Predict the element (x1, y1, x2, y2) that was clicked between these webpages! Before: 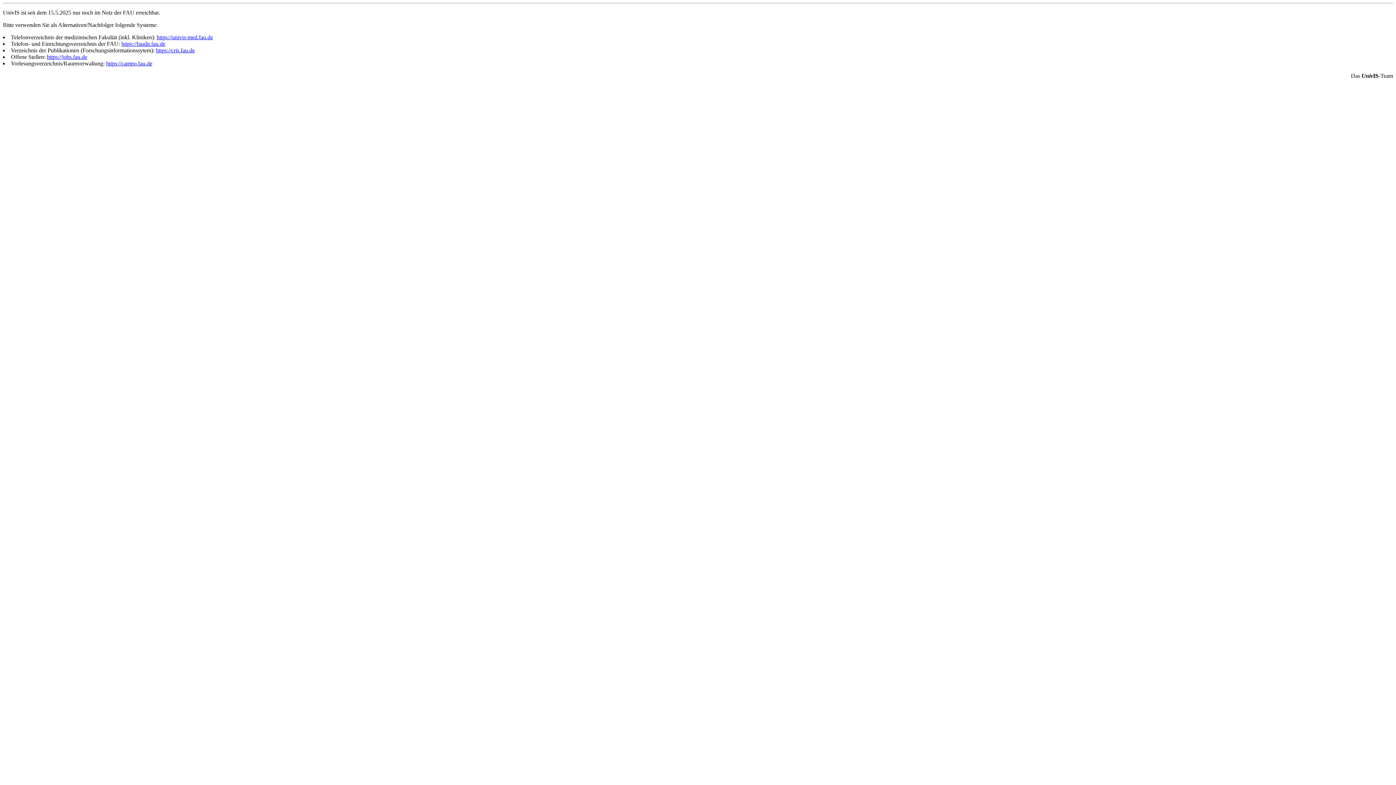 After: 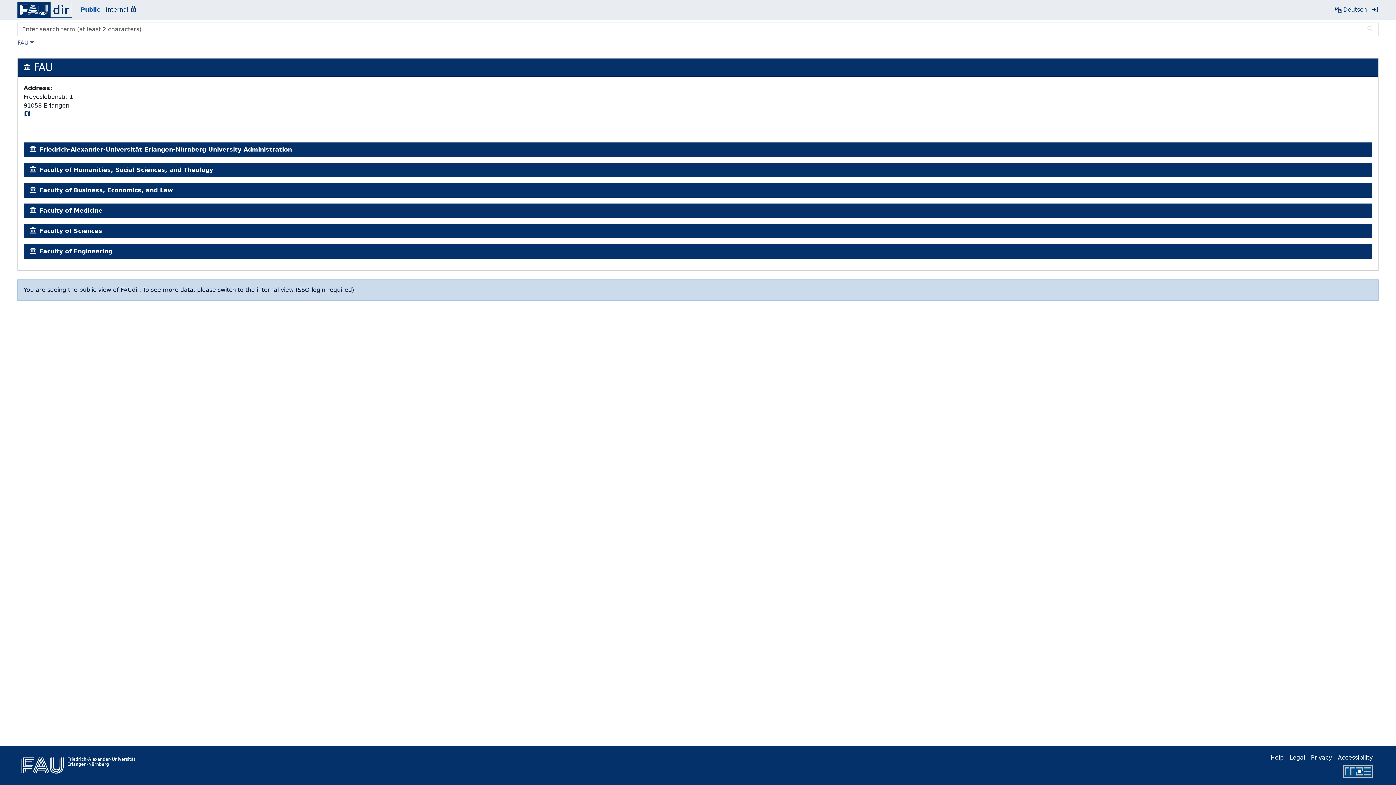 Action: bbox: (121, 40, 165, 46) label: https://faudir.fau.de